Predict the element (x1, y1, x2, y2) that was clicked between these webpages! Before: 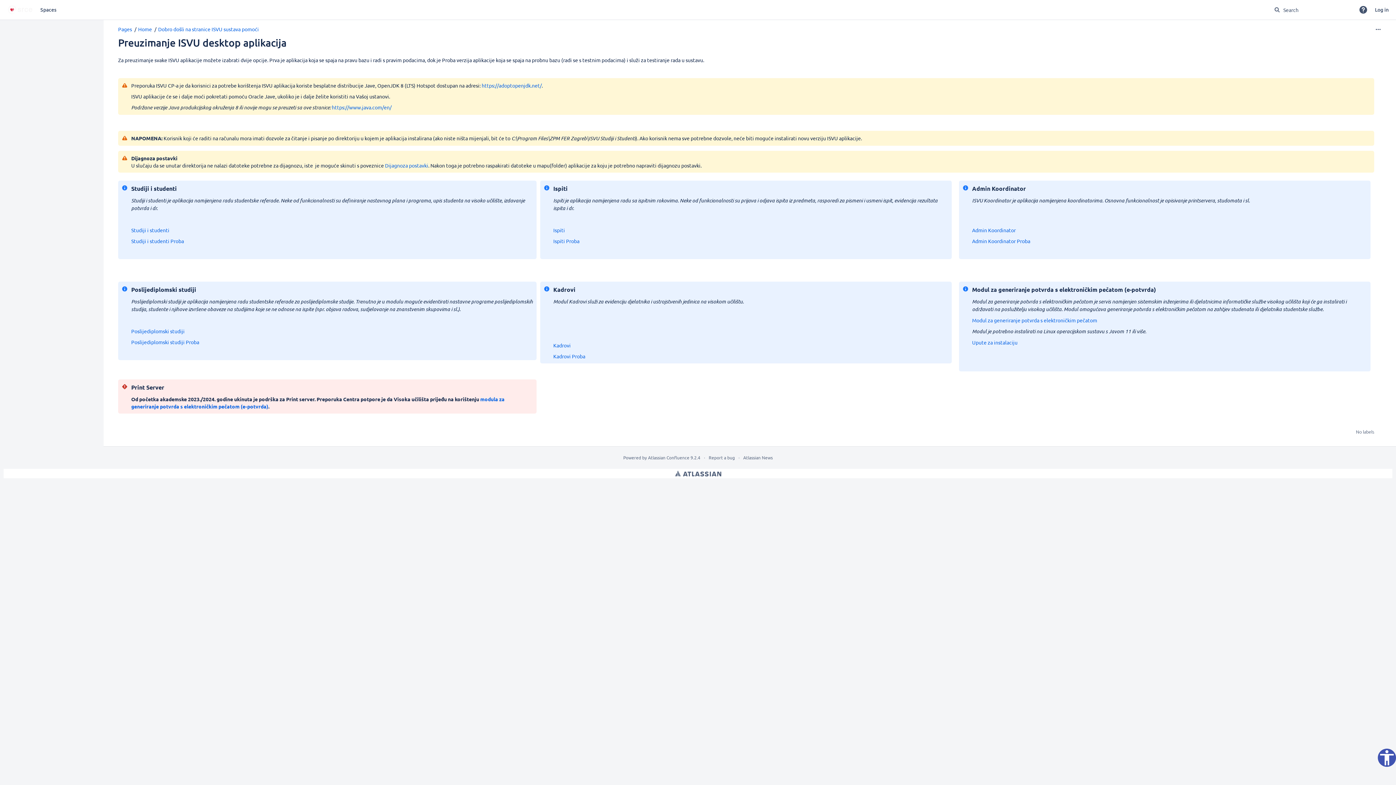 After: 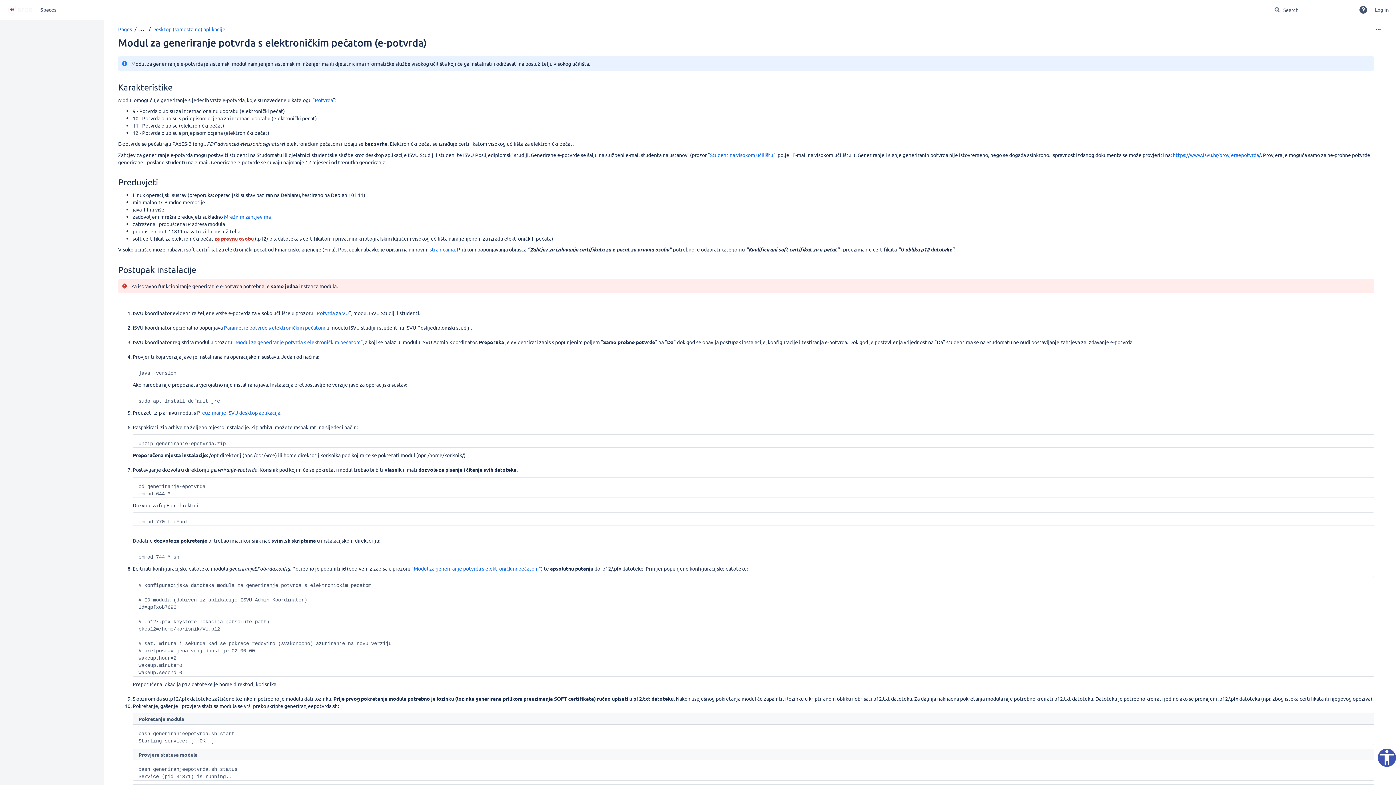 Action: label: Upute za instalaciju bbox: (972, 339, 1017, 345)